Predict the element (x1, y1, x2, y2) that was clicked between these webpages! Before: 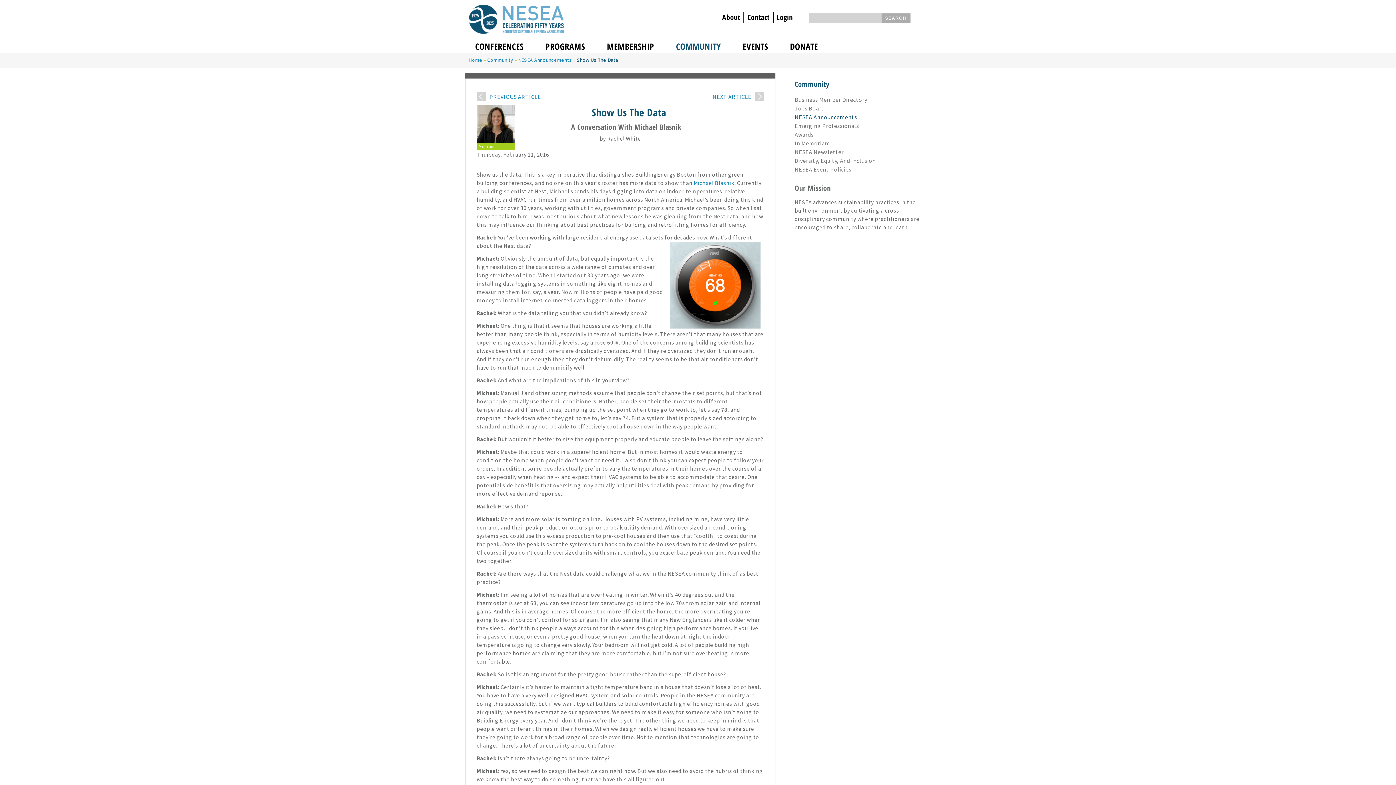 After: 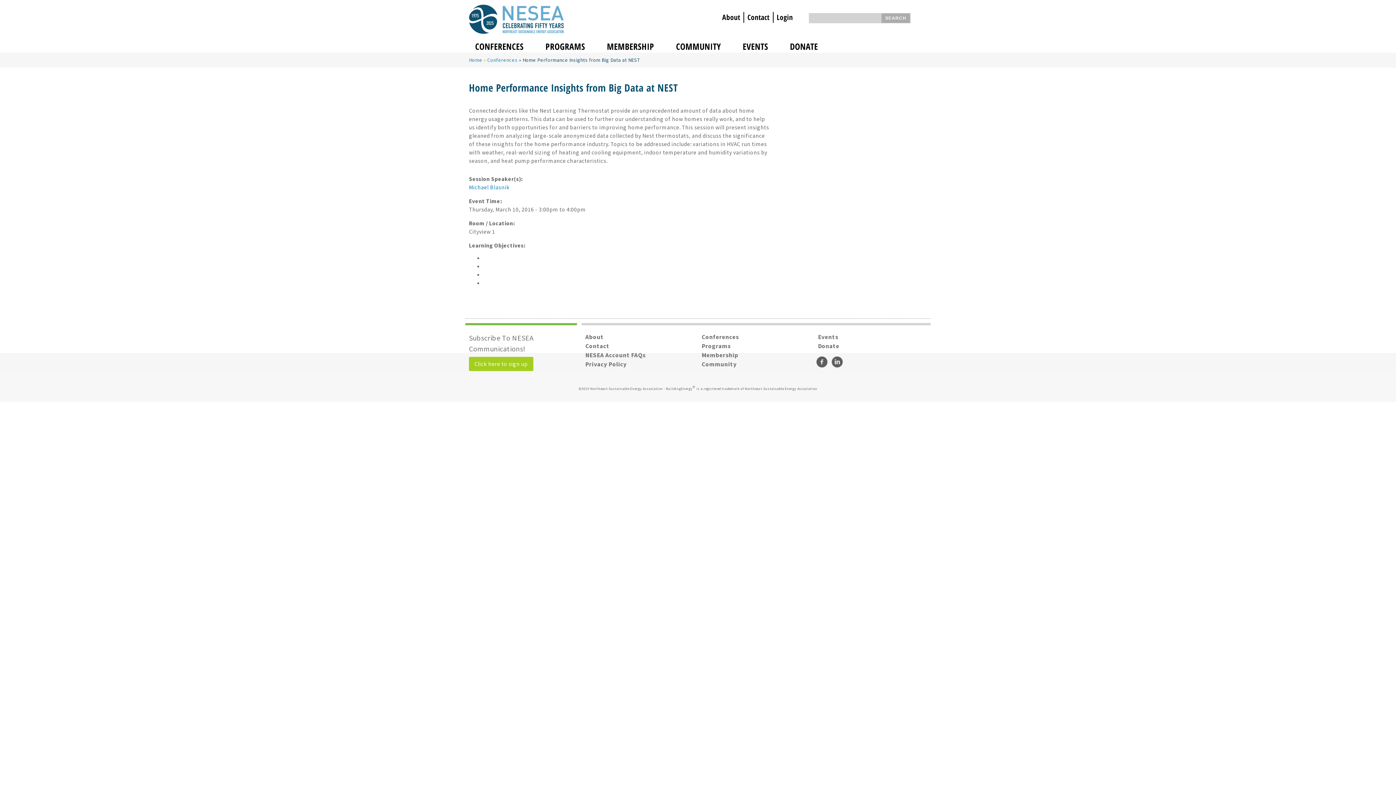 Action: label: Michael Blasnik bbox: (693, 179, 734, 186)